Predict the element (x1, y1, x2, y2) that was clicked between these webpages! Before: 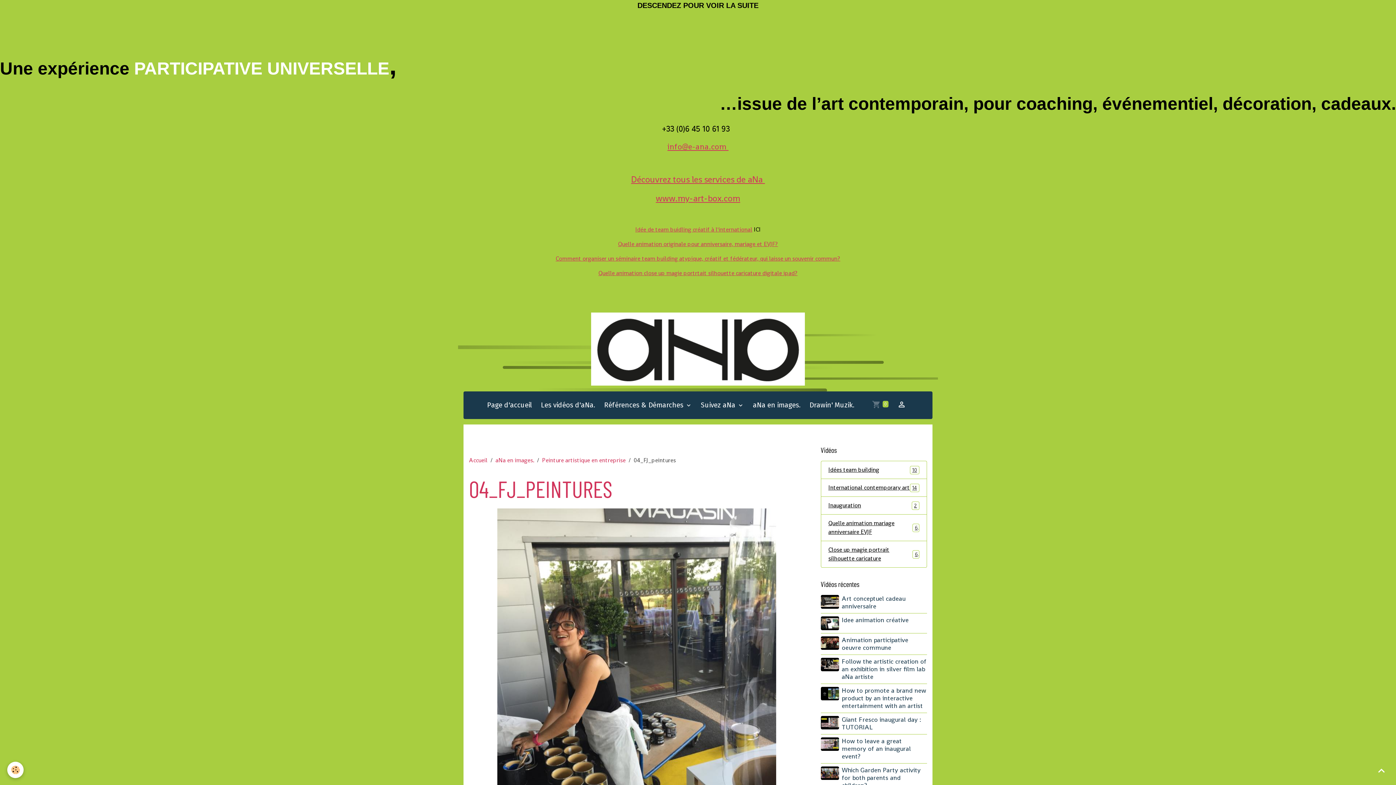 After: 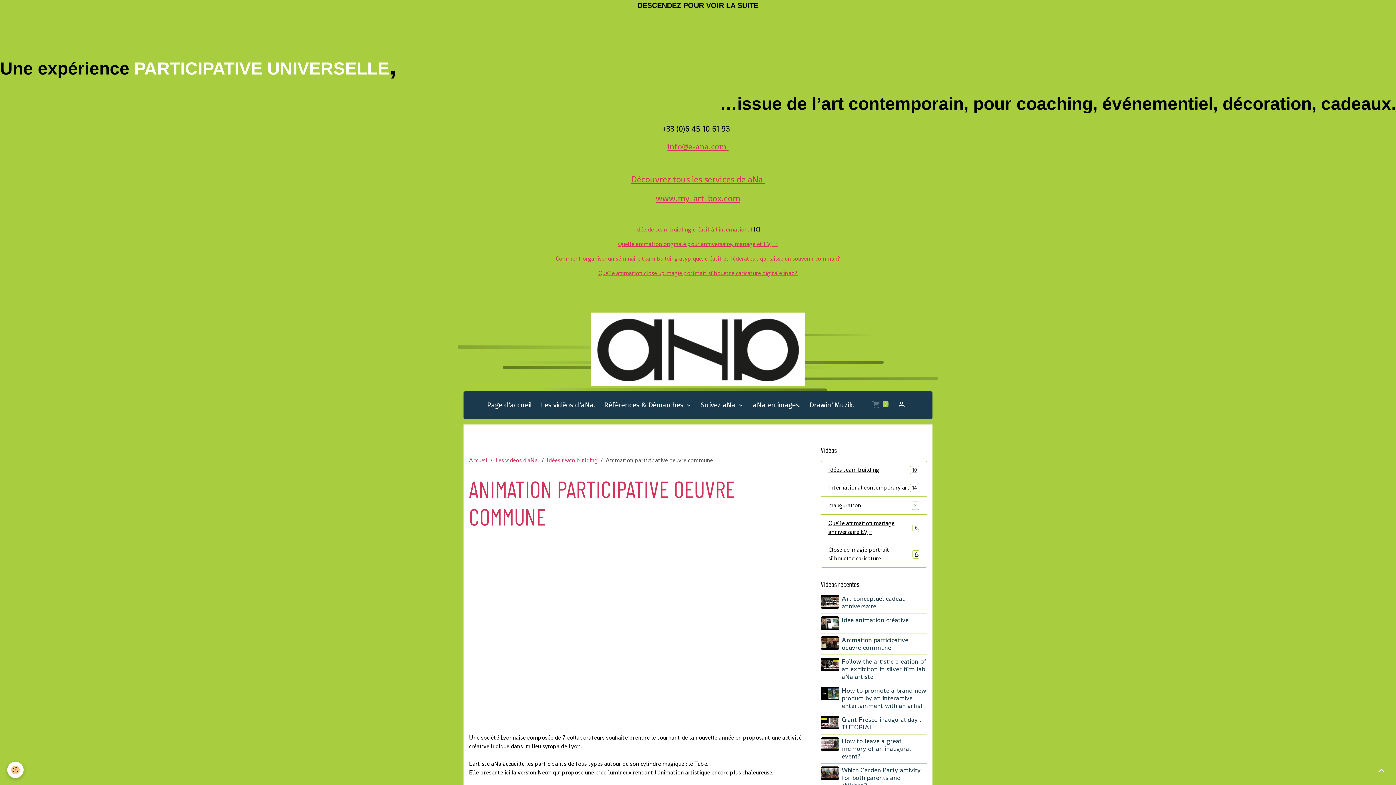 Action: bbox: (842, 636, 908, 651) label: Animation participative oeuvre commune